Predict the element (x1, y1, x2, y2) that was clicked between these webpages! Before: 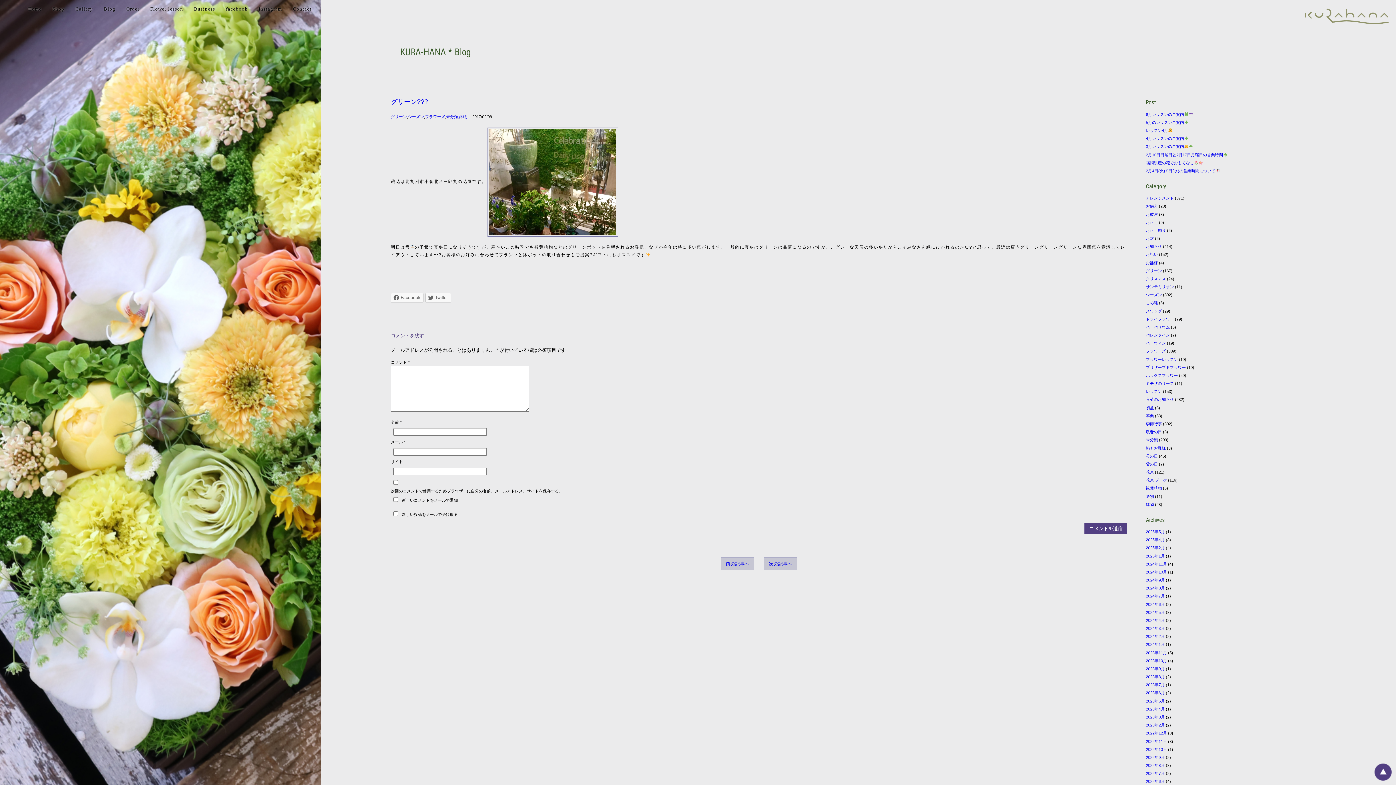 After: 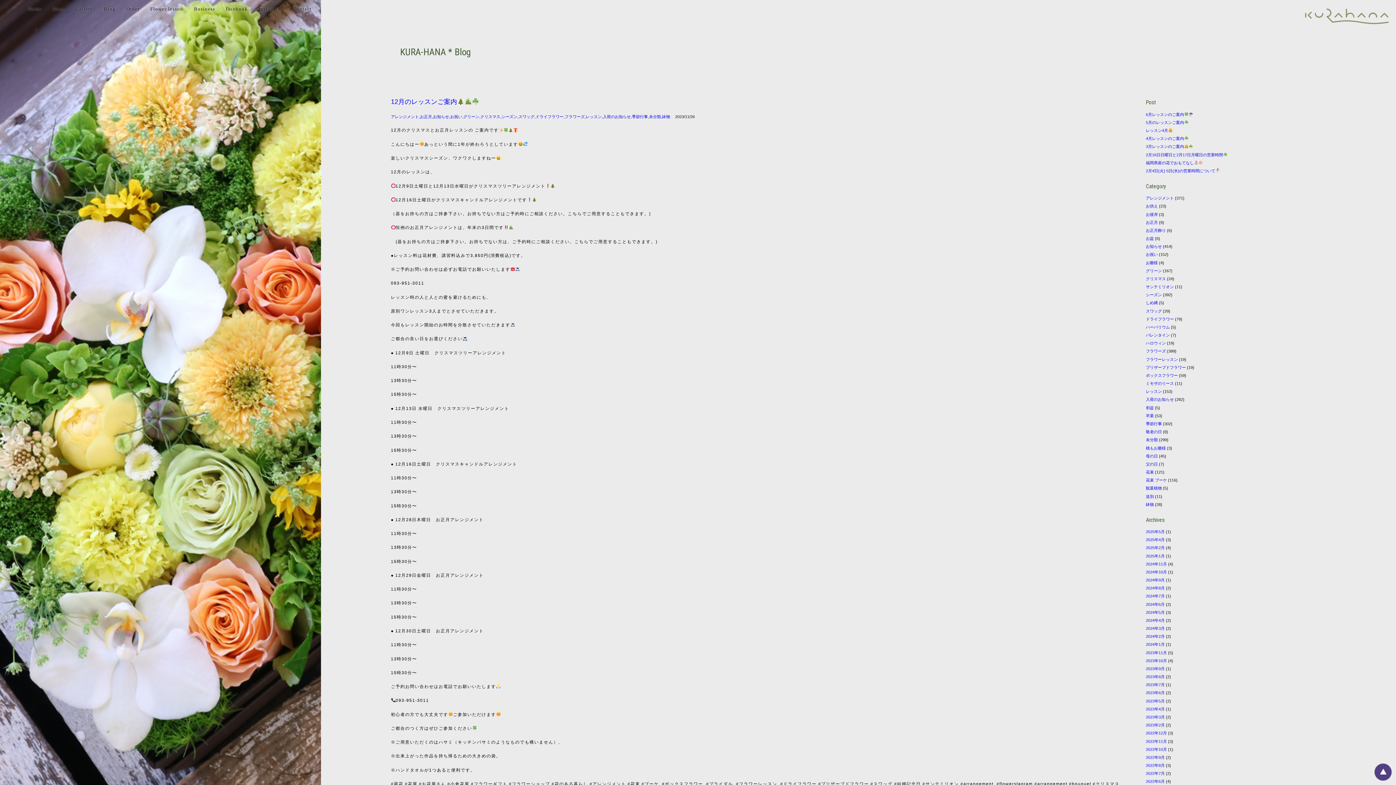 Action: bbox: (1146, 220, 1158, 224) label: お正月